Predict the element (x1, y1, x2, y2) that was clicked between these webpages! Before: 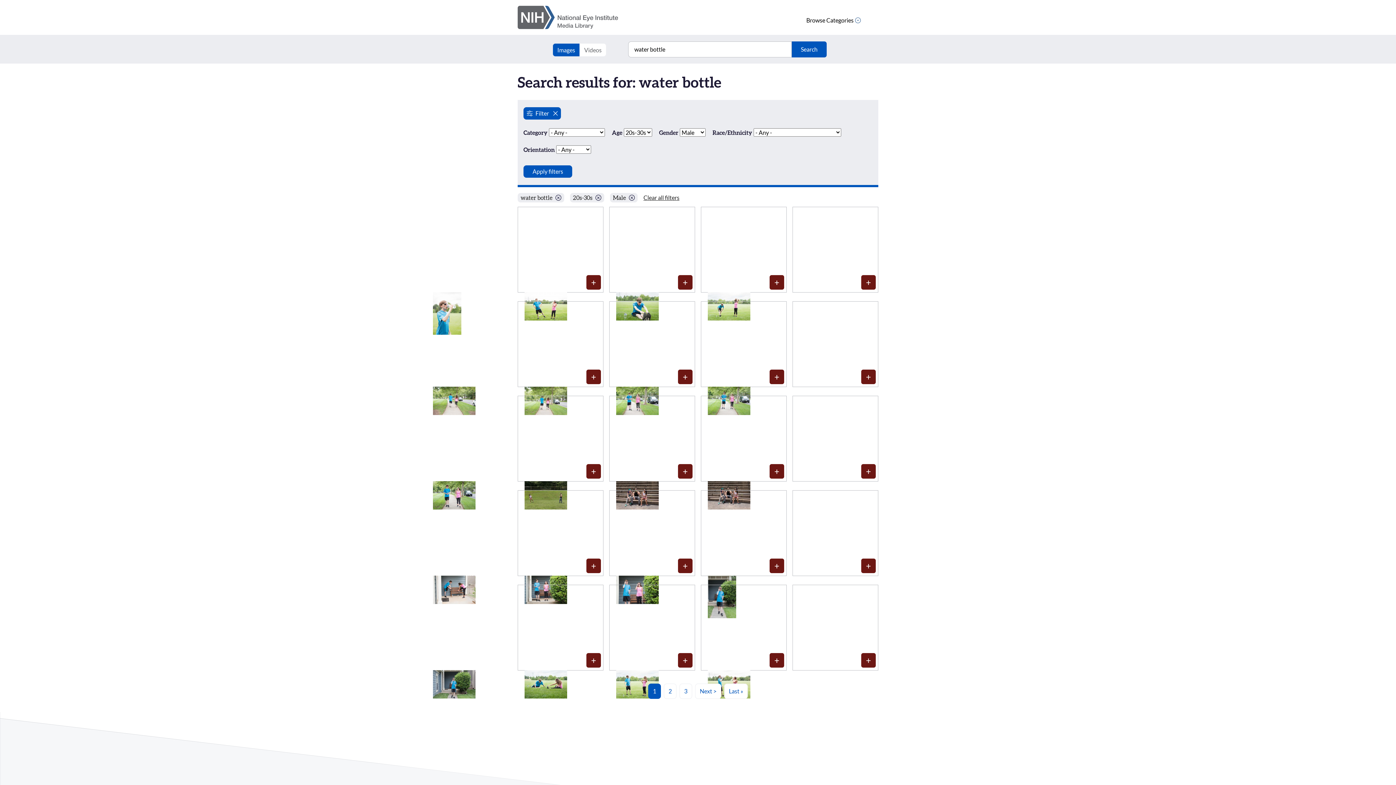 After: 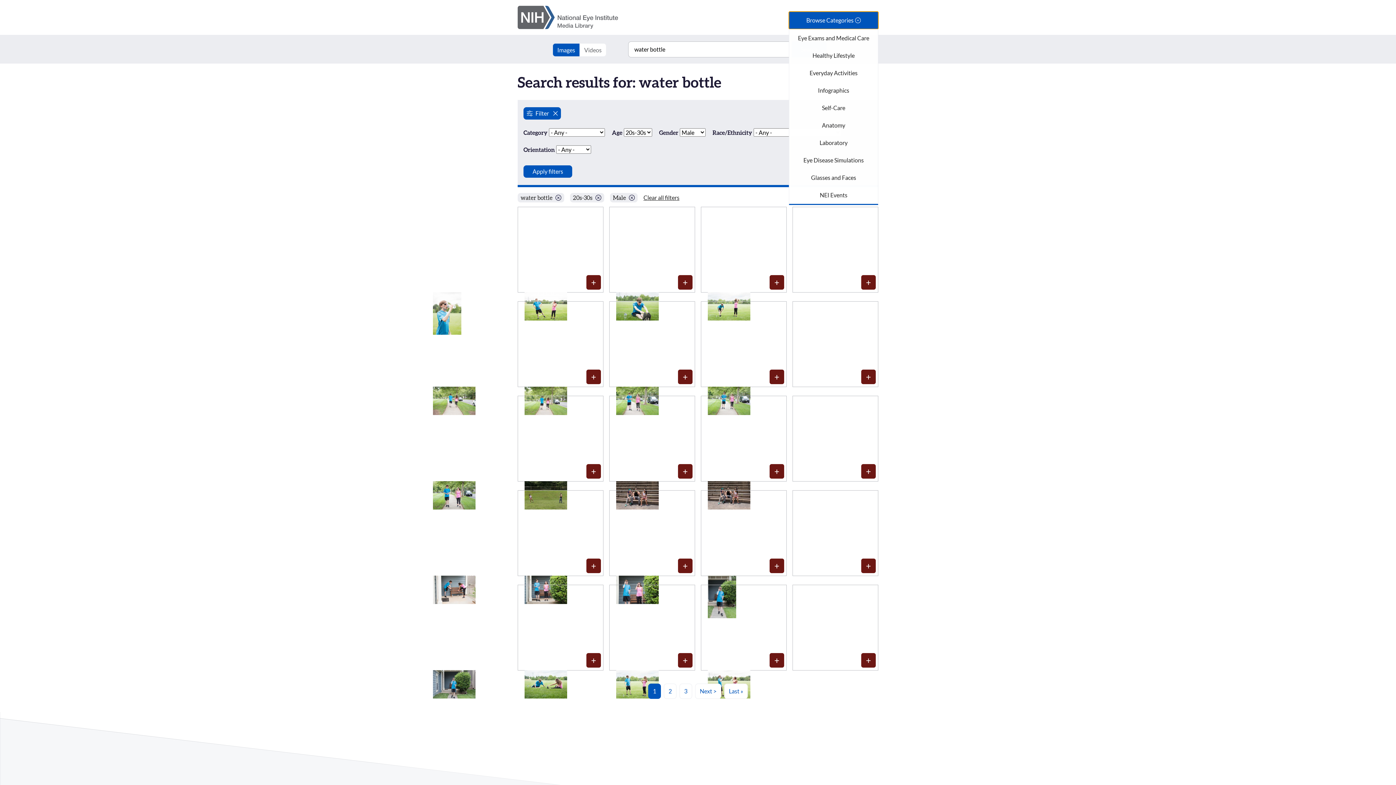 Action: label: Browse Categories bbox: (789, 11, 878, 29)